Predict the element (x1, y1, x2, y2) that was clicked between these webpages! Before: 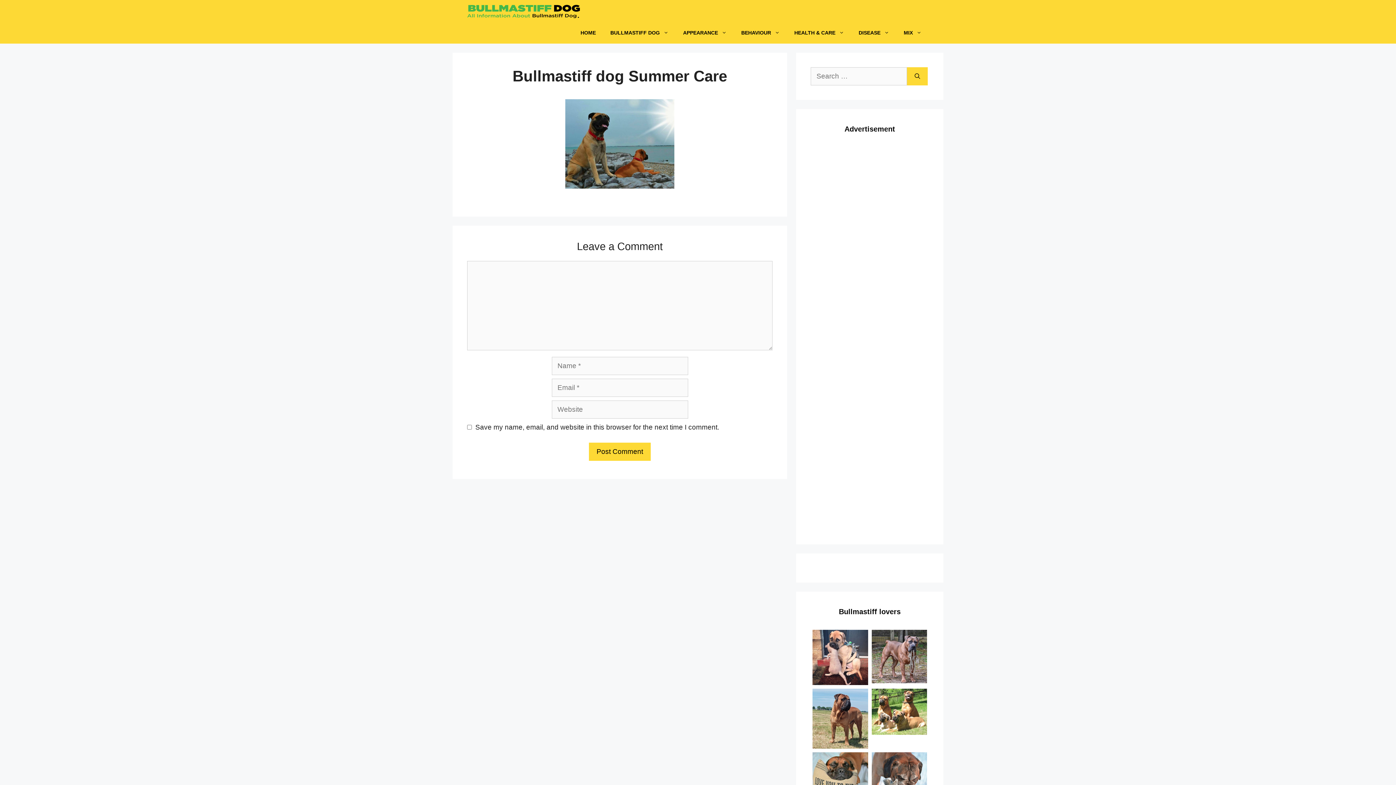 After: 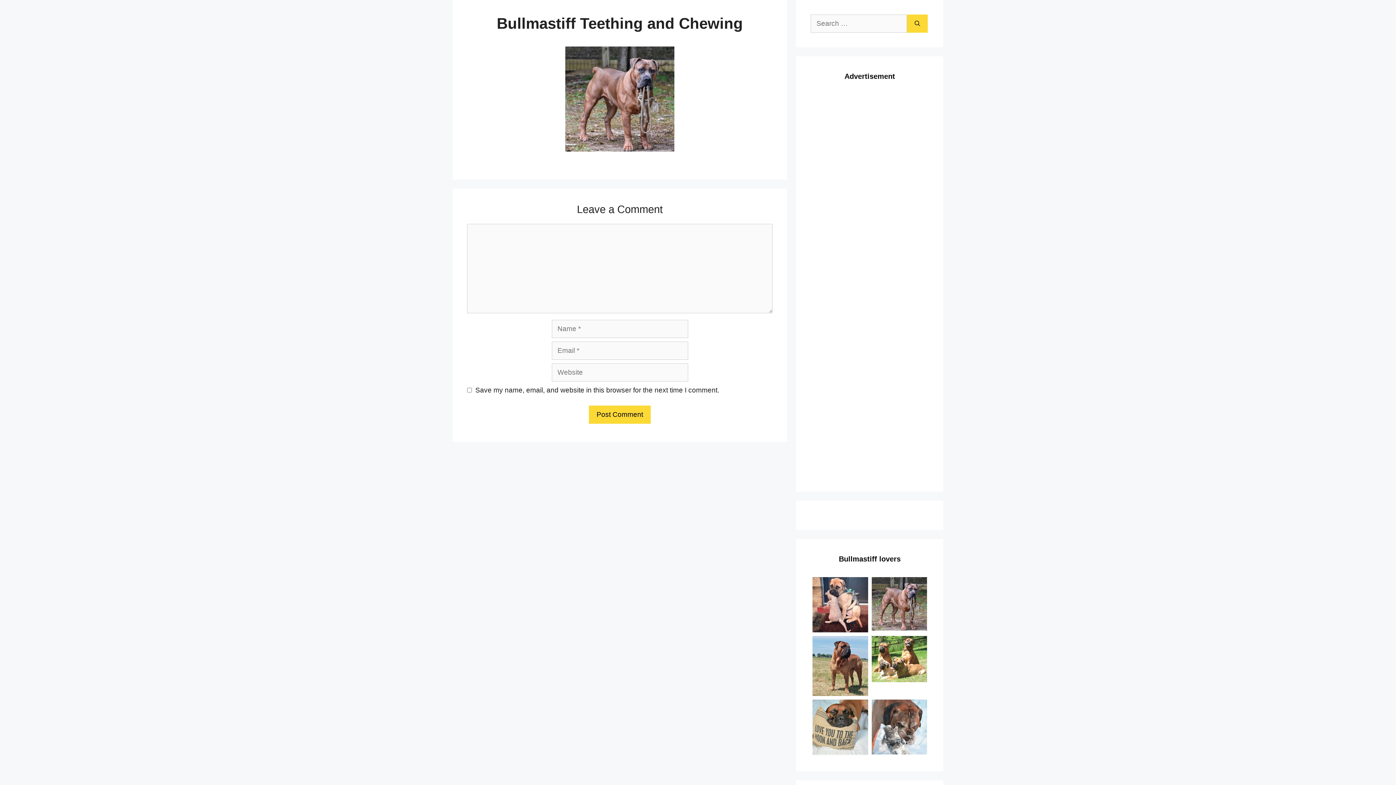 Action: bbox: (871, 674, 927, 682)